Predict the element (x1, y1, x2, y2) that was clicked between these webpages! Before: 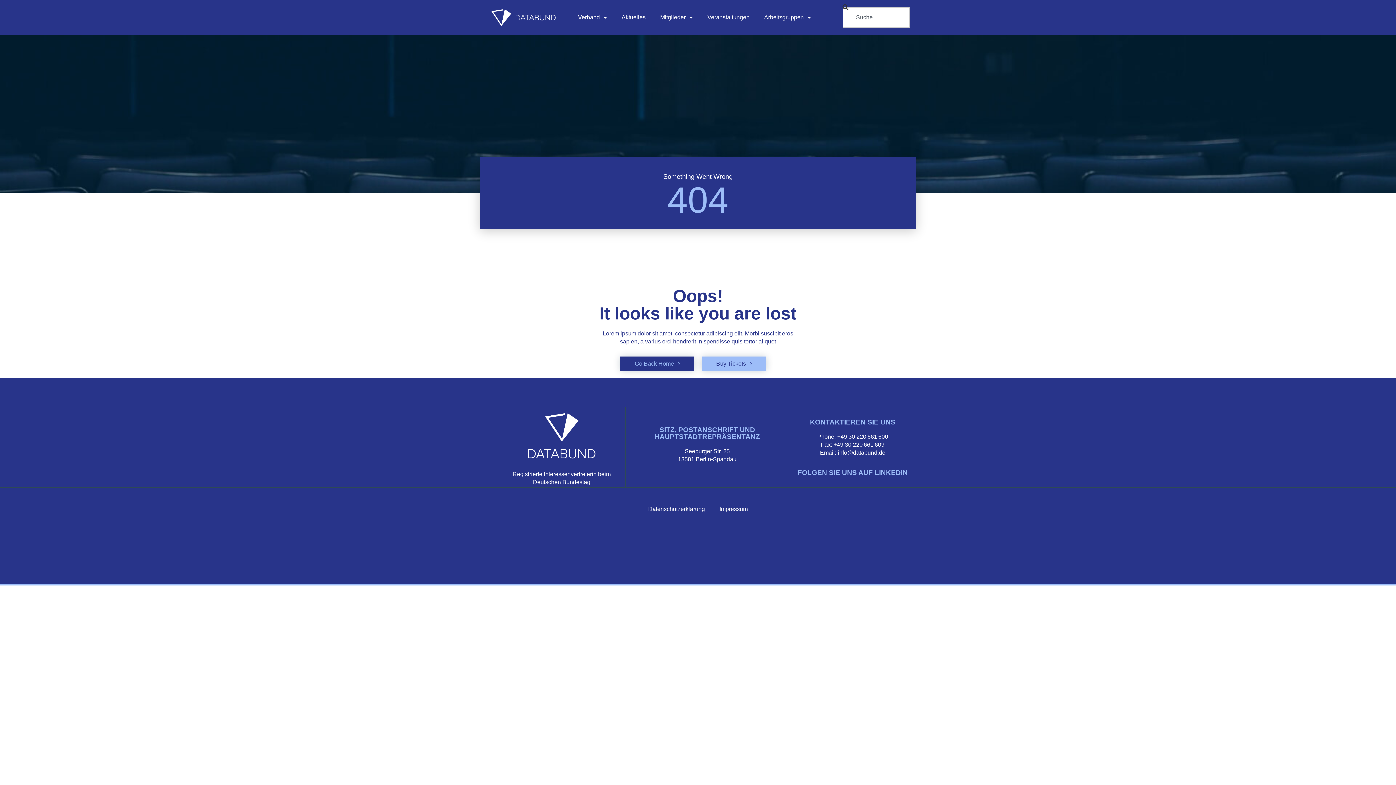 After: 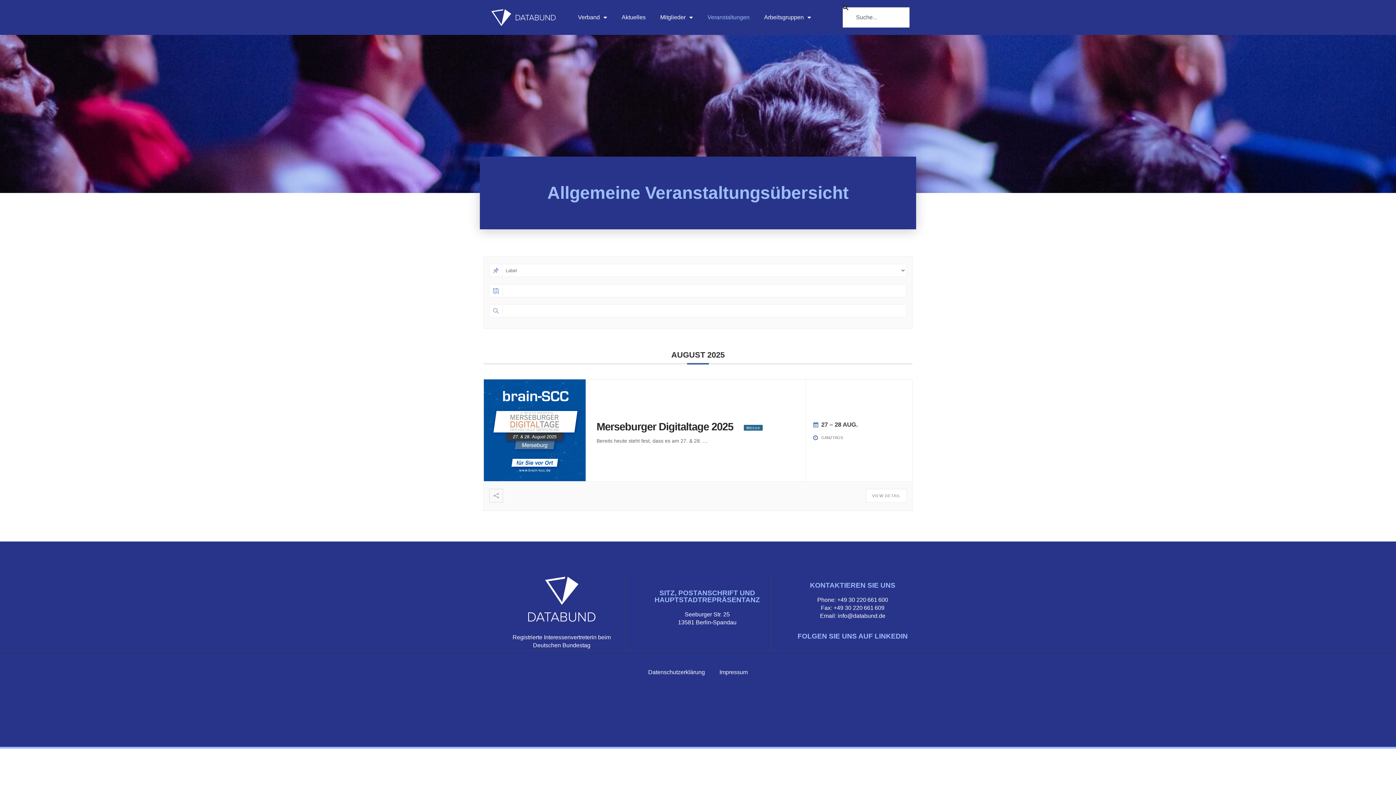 Action: label: Veranstaltungen bbox: (700, 9, 757, 25)